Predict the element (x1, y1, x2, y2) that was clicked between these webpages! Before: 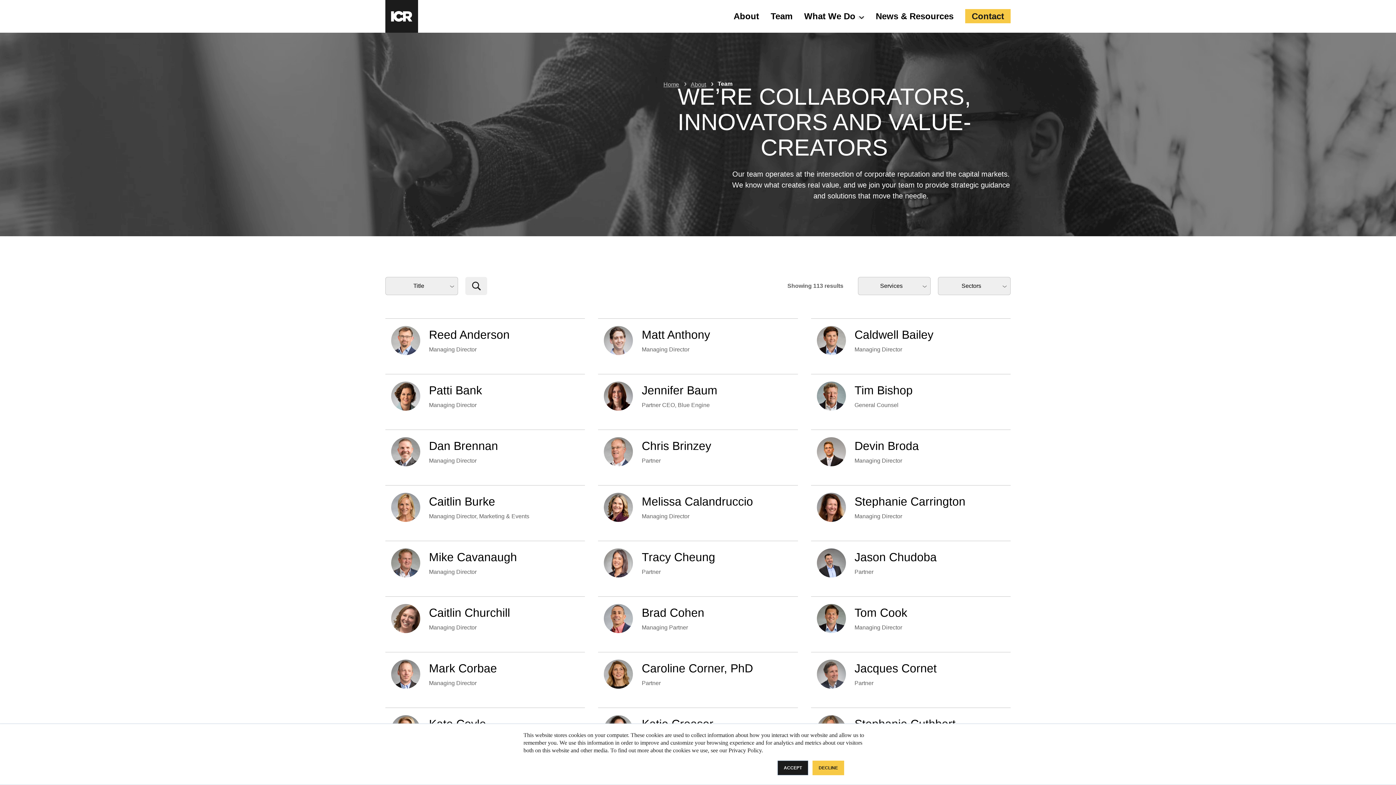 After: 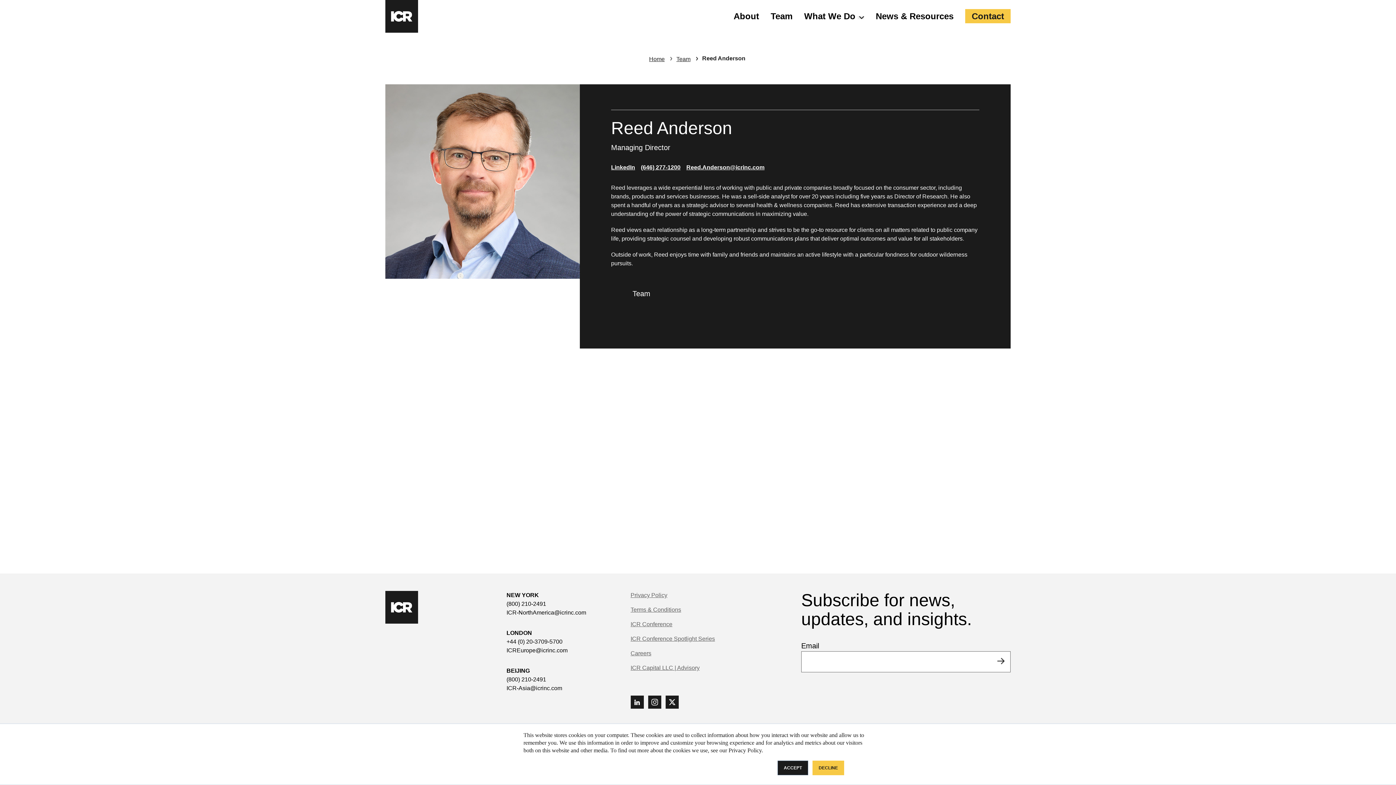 Action: bbox: (385, 318, 585, 362) label: Reed Anderson 
Managing Director